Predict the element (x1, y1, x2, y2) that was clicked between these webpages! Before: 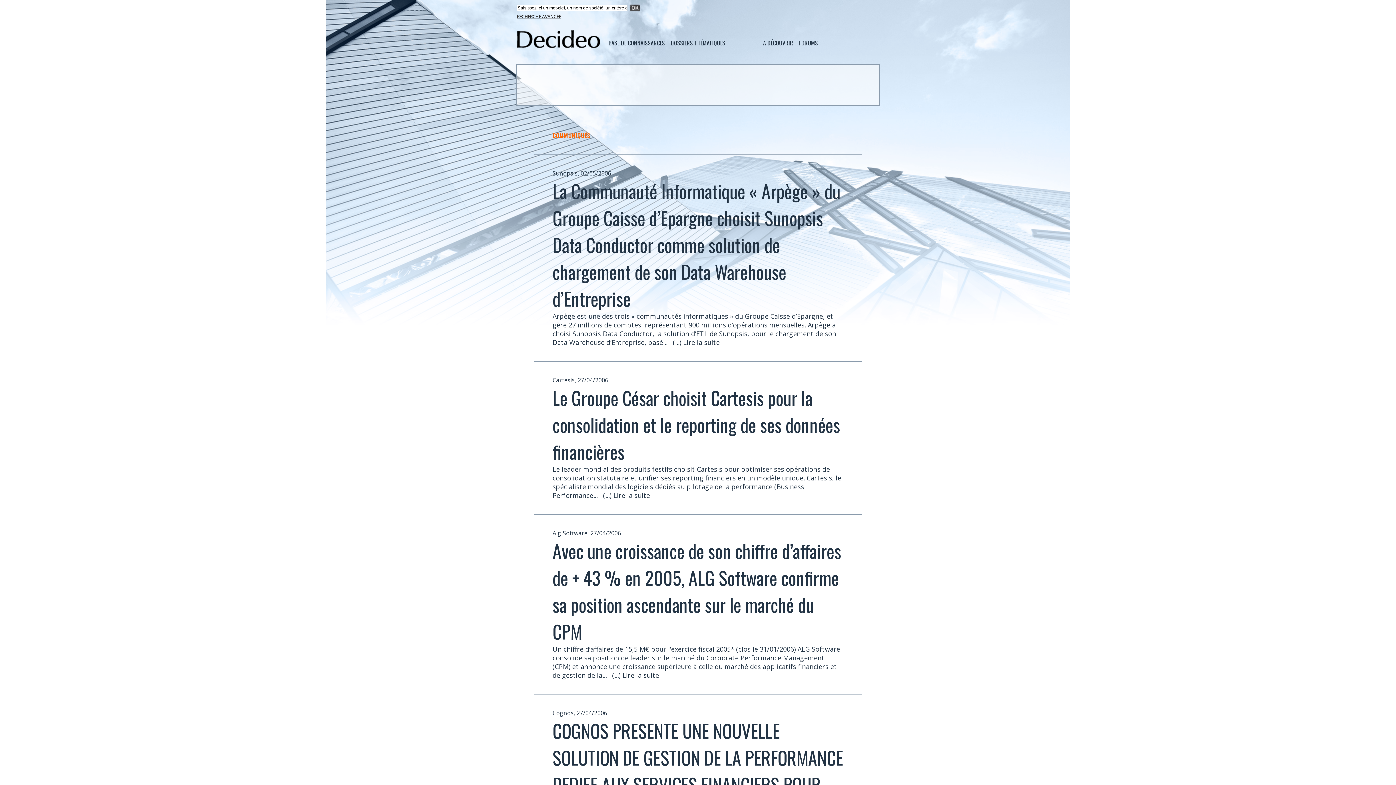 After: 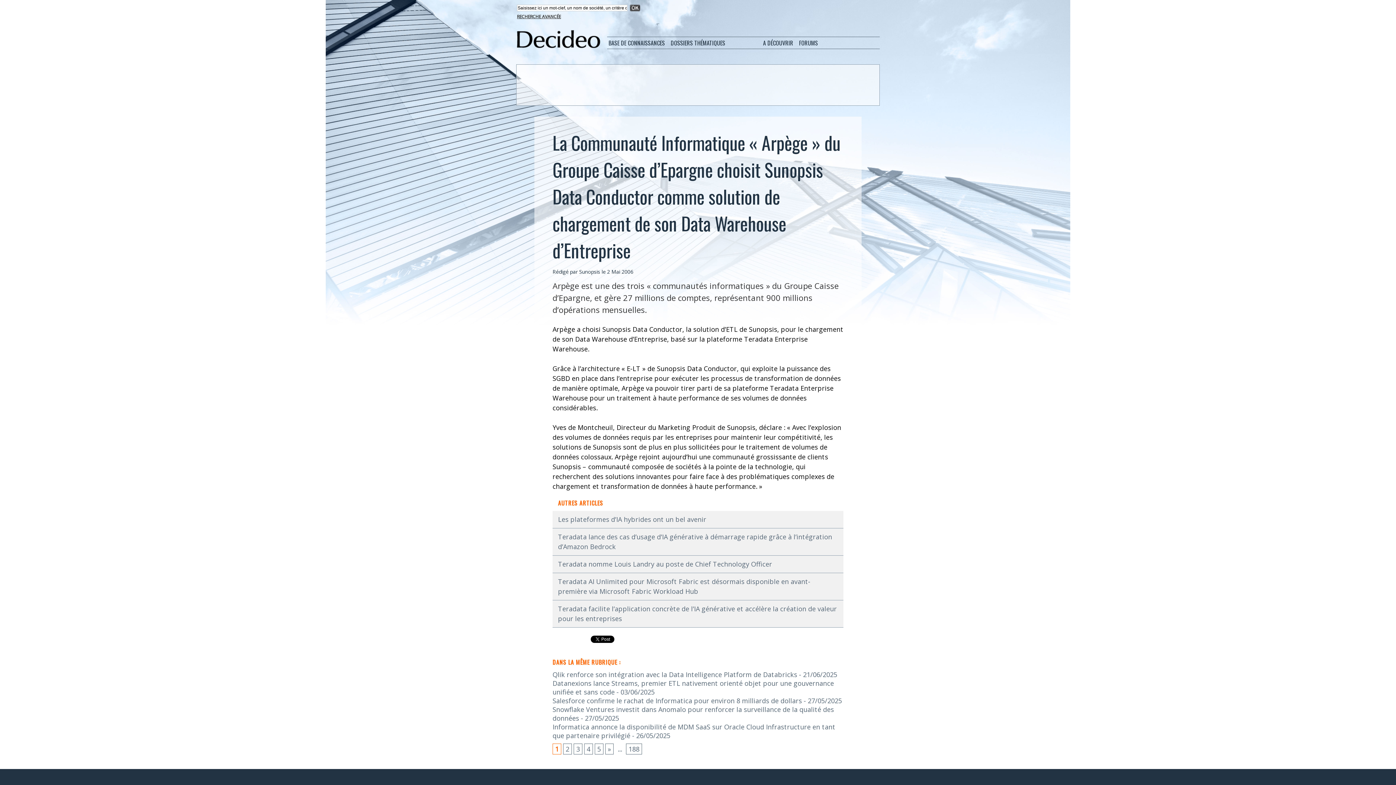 Action: label: (...) Lire la suite bbox: (673, 338, 723, 346)